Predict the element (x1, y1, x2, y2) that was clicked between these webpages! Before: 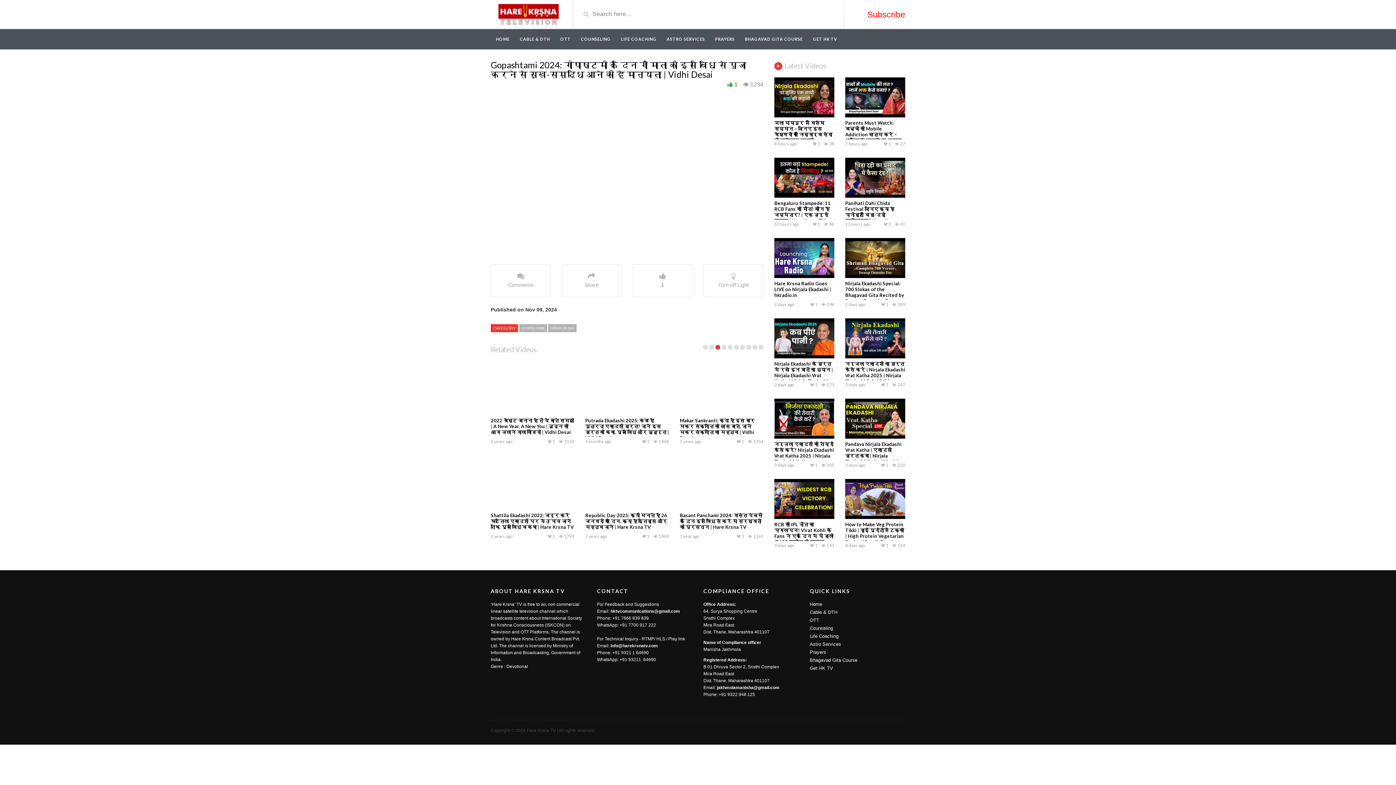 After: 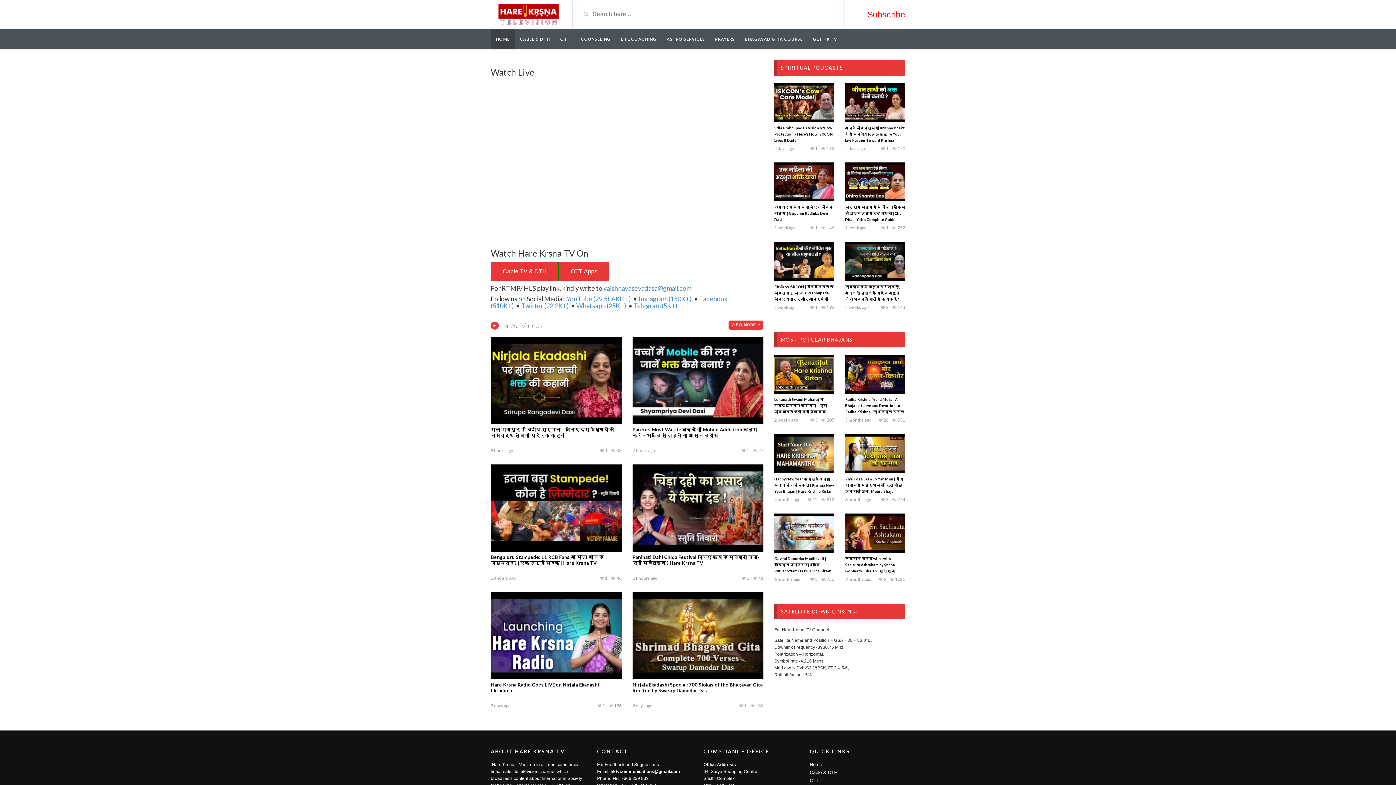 Action: bbox: (490, 29, 514, 49) label: HOME